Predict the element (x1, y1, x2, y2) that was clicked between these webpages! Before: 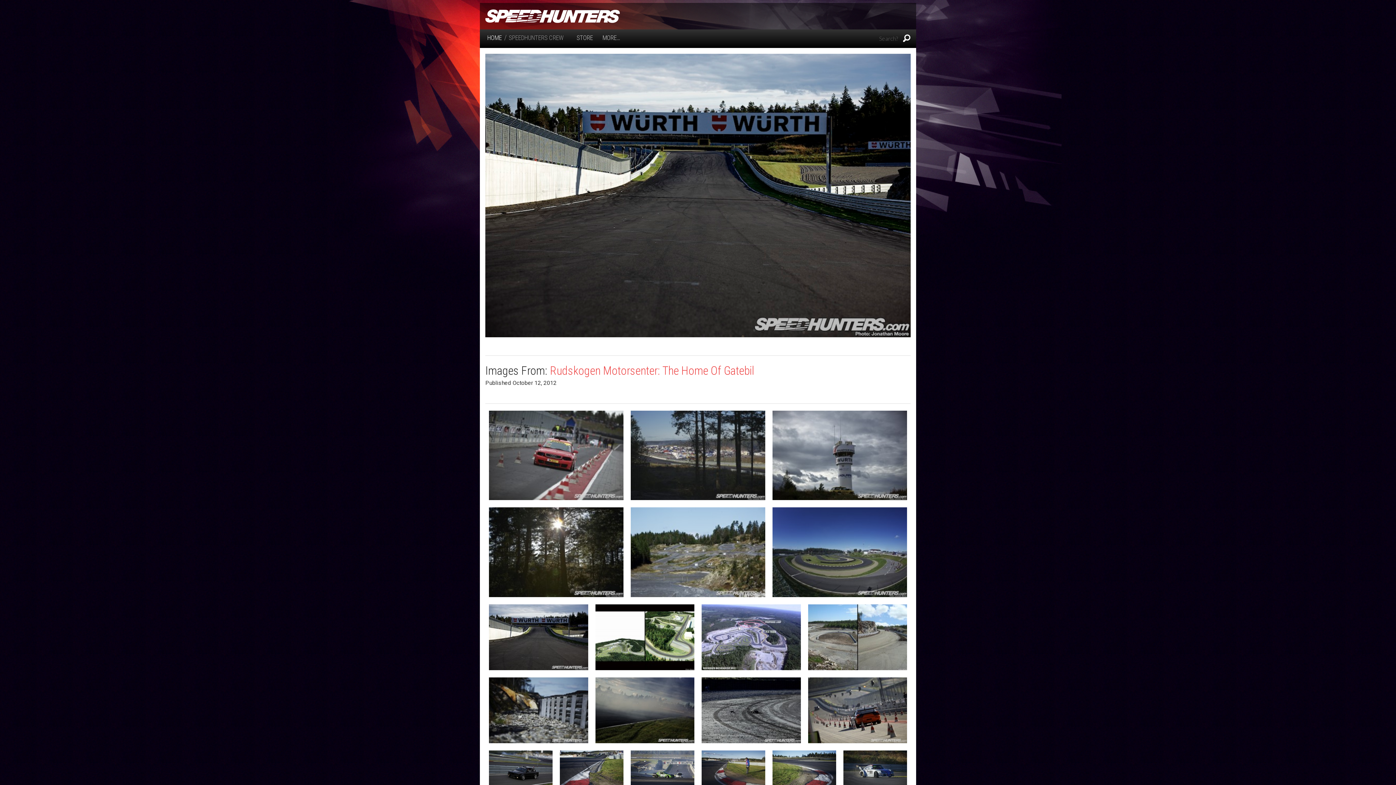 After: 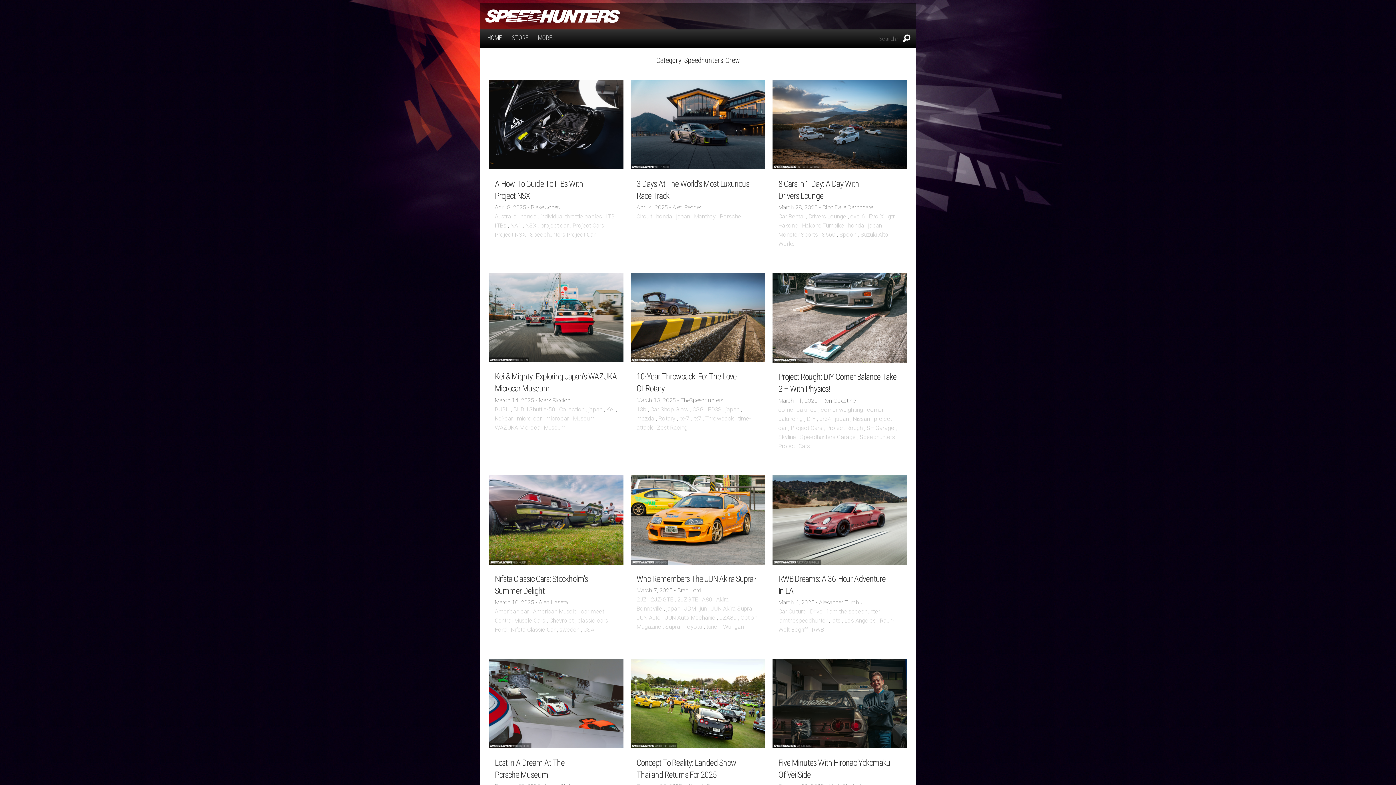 Action: label: SPEEDHUNTERS CREW bbox: (508, 34, 563, 41)